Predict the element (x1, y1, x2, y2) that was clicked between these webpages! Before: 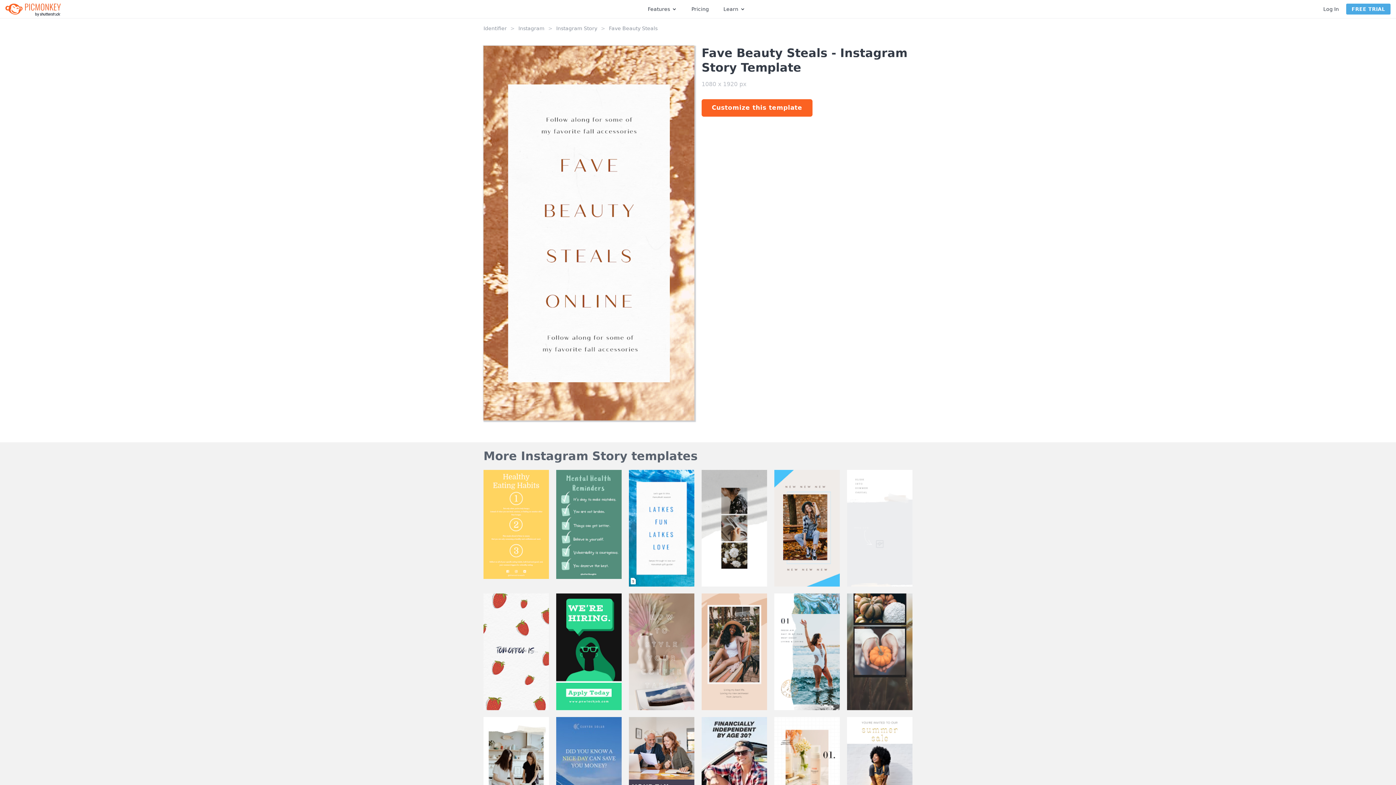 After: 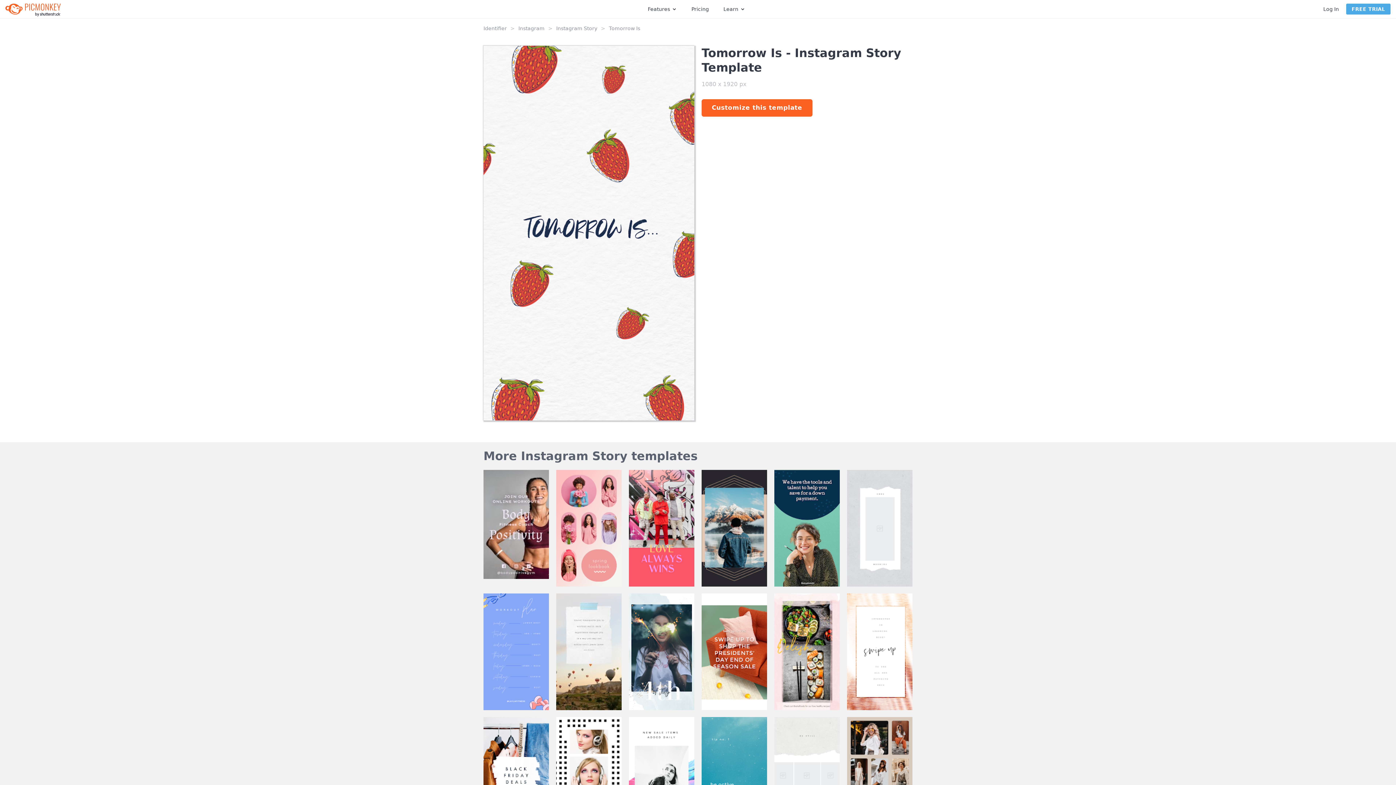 Action: bbox: (483, 593, 549, 710)